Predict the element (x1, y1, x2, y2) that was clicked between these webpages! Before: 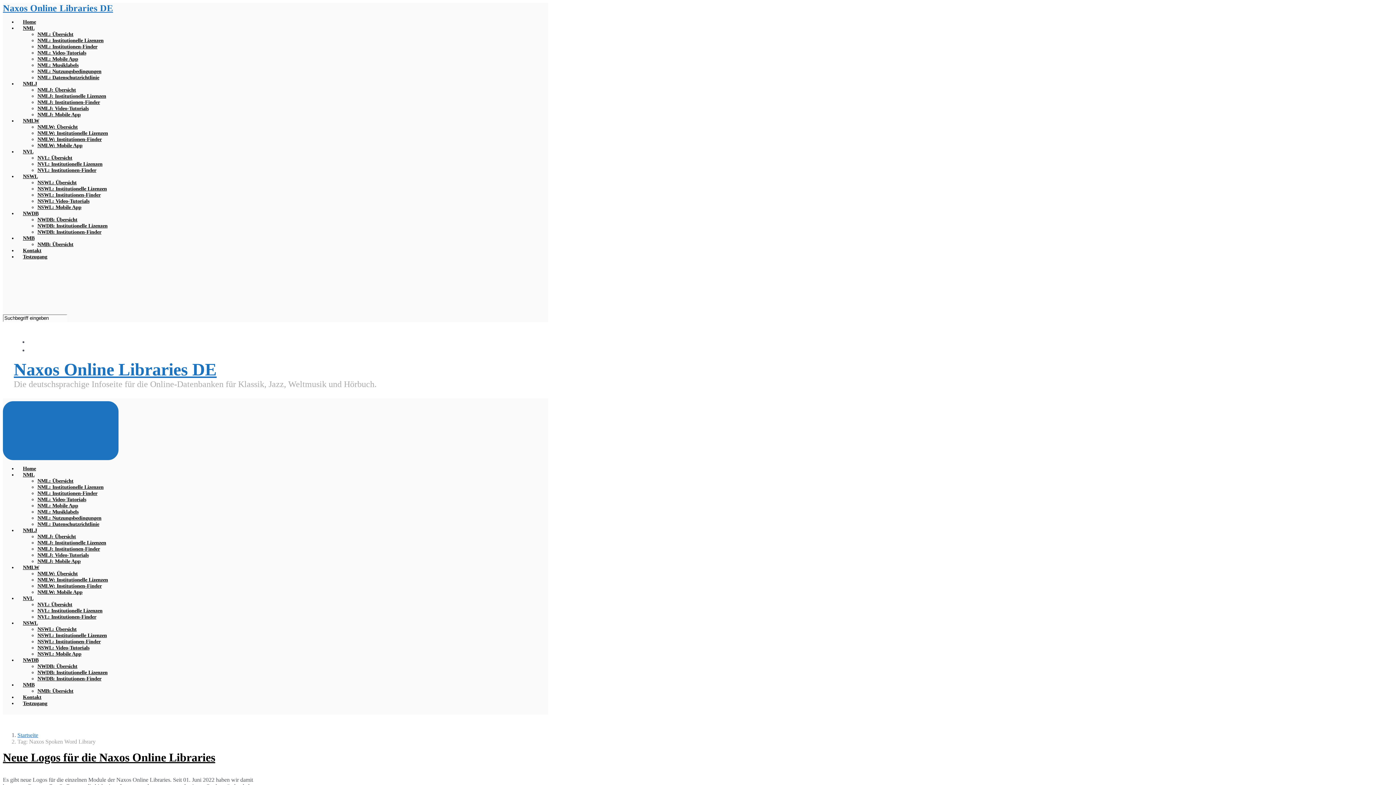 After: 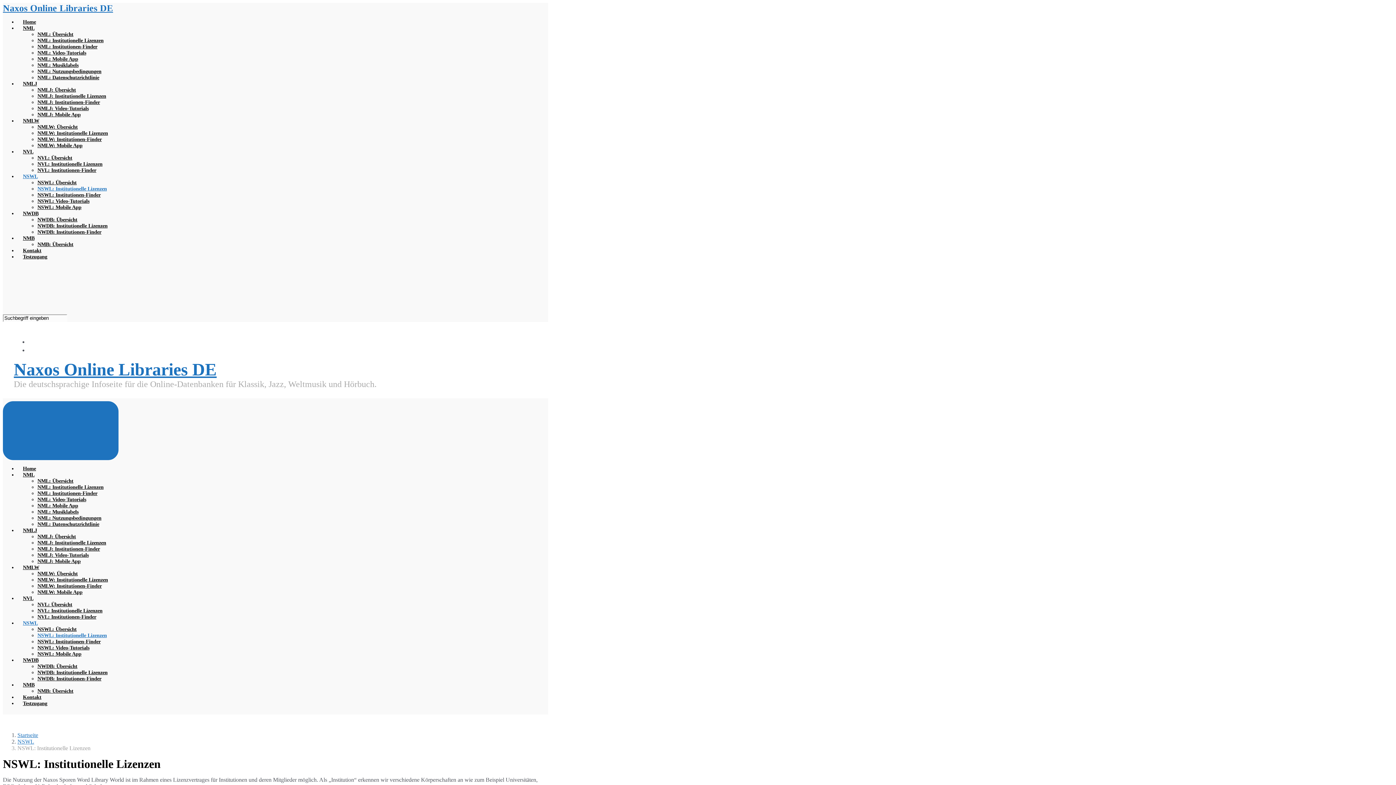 Action: label: NSWL: Institutionelle Lizenzen bbox: (37, 185, 106, 191)